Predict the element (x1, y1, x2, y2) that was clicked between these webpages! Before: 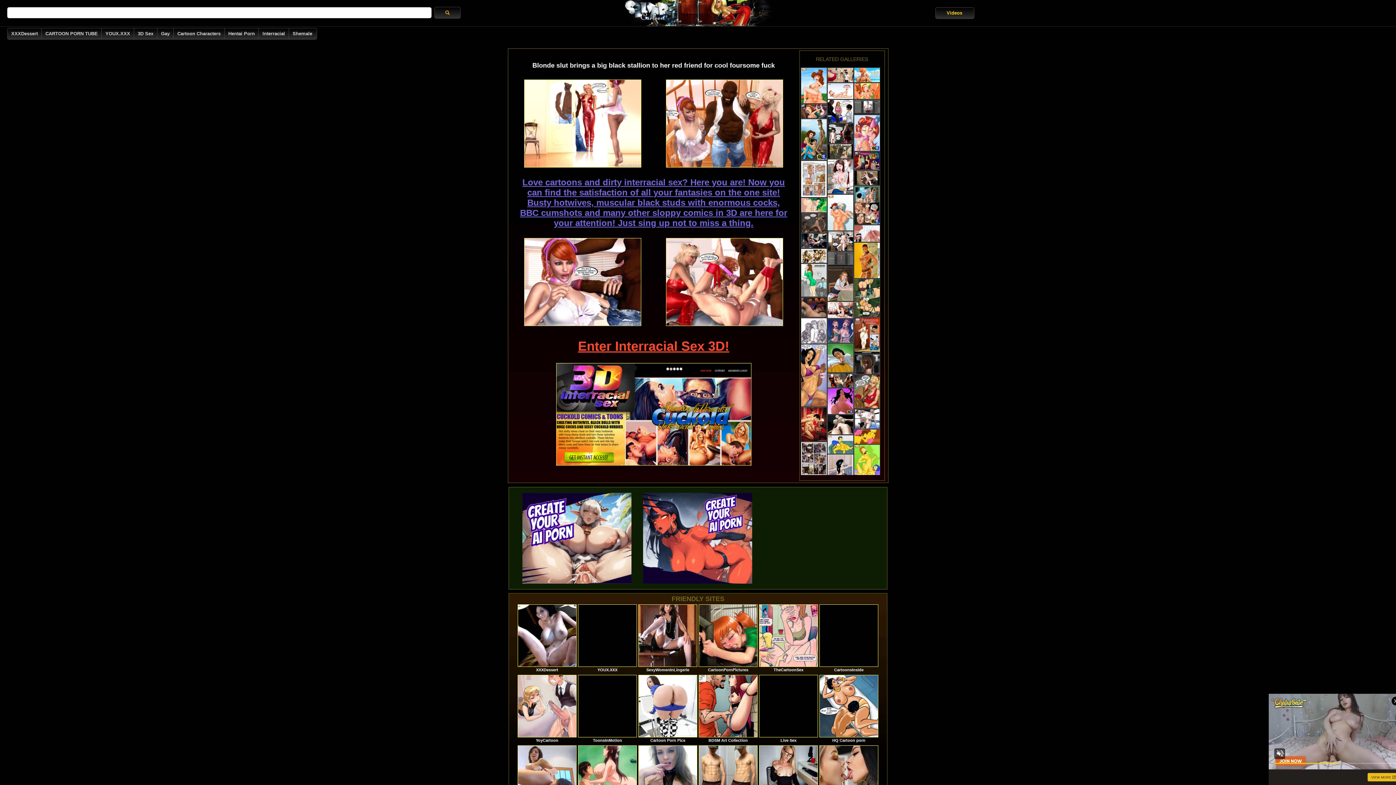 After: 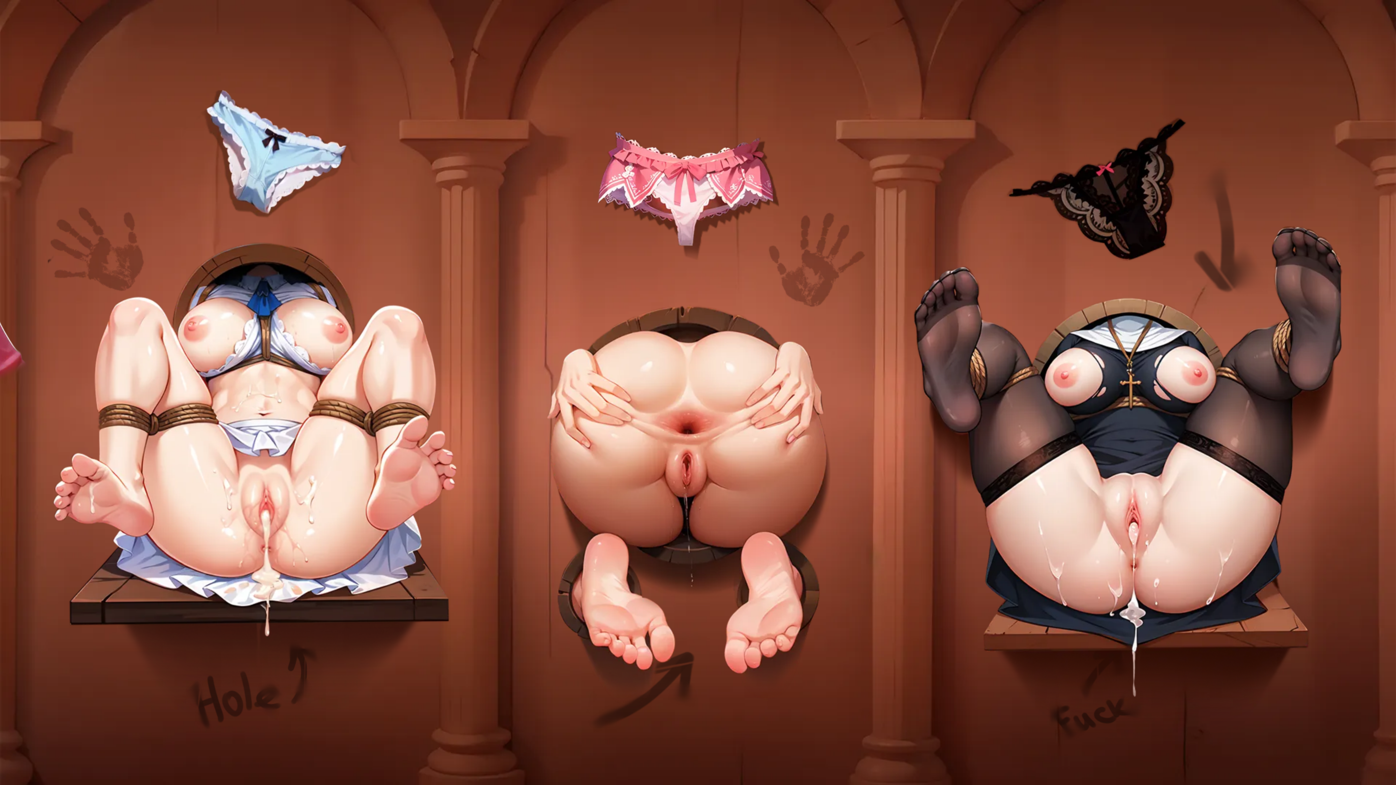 Action: bbox: (854, 67, 880, 82)